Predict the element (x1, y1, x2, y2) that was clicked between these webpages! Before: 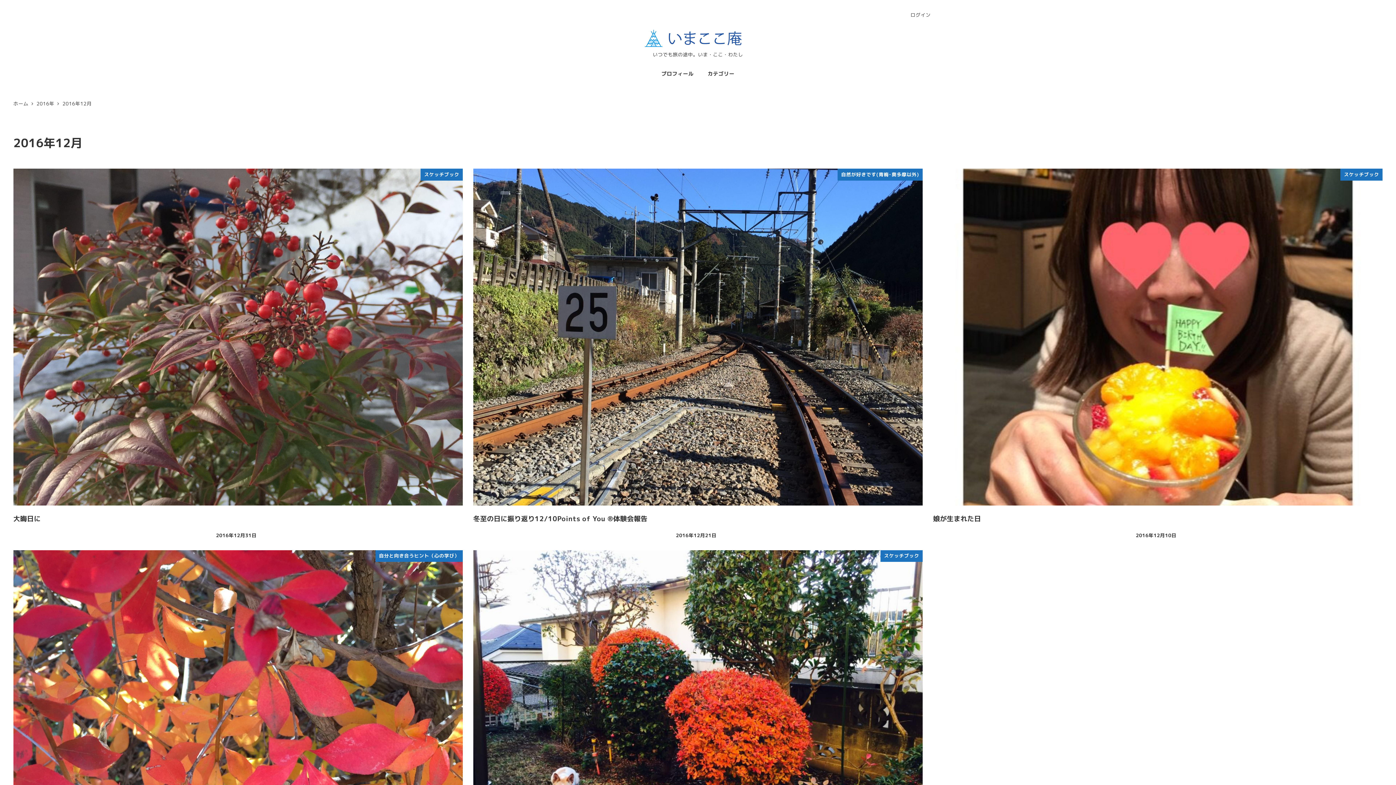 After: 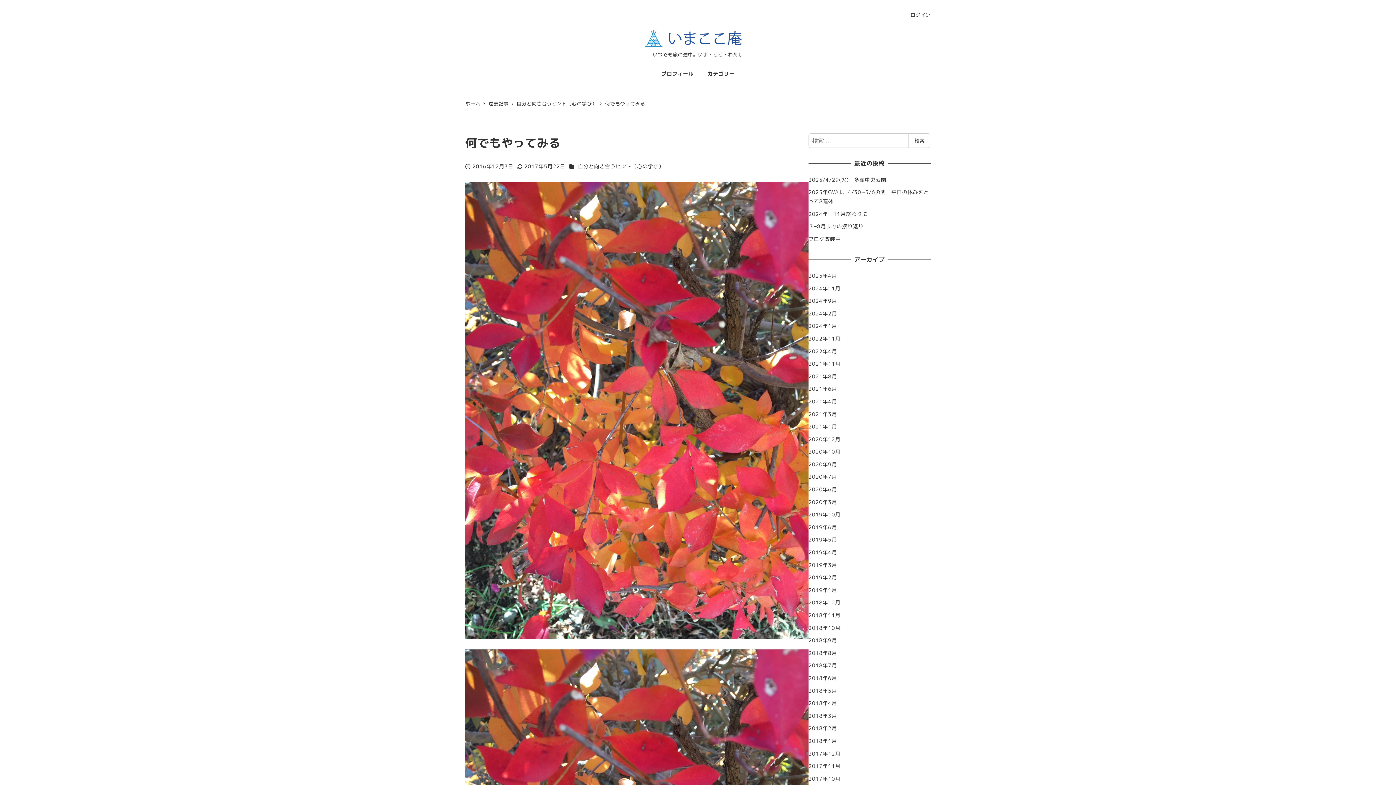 Action: bbox: (13, 550, 462, 921) label: 自分と向き合うヒント（心の学び）
何でもやってみる
2016年12月3日